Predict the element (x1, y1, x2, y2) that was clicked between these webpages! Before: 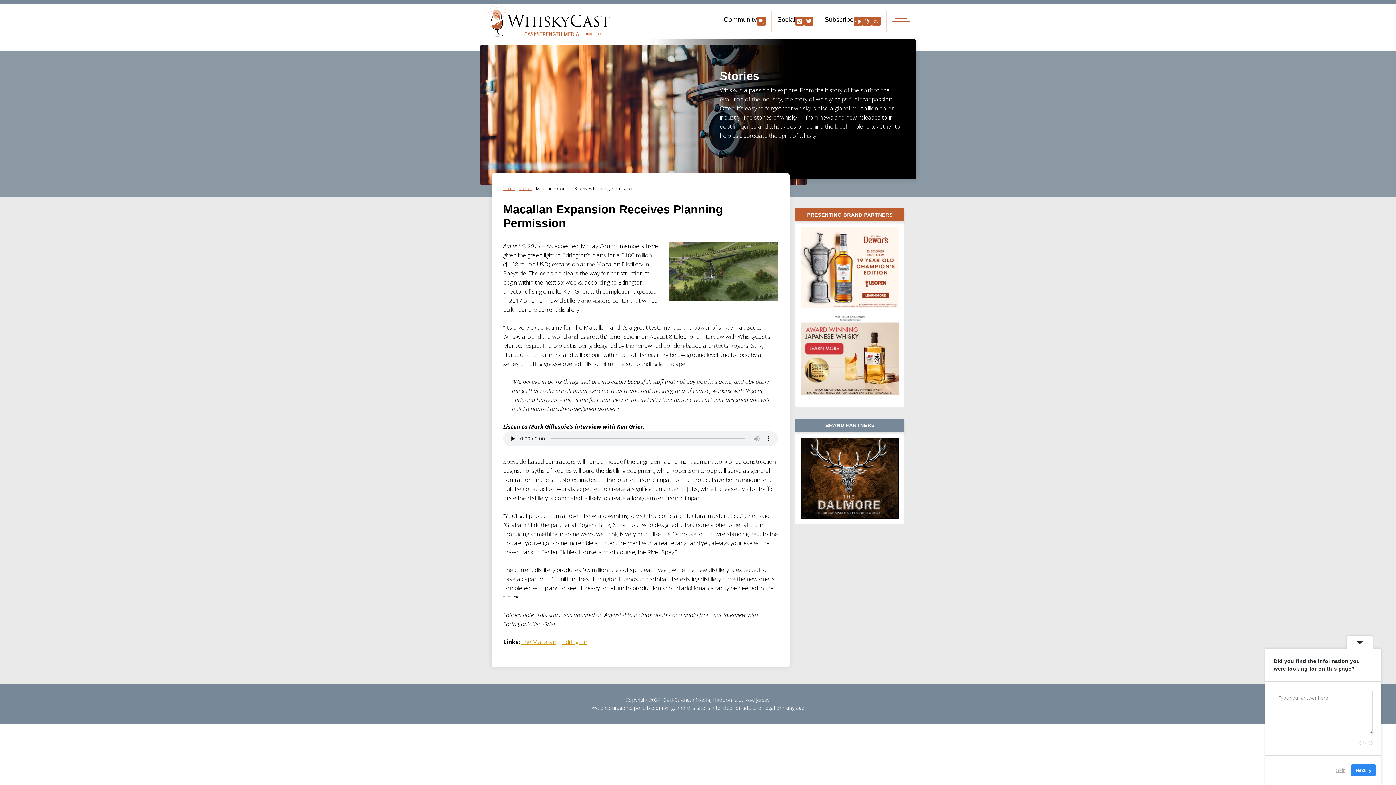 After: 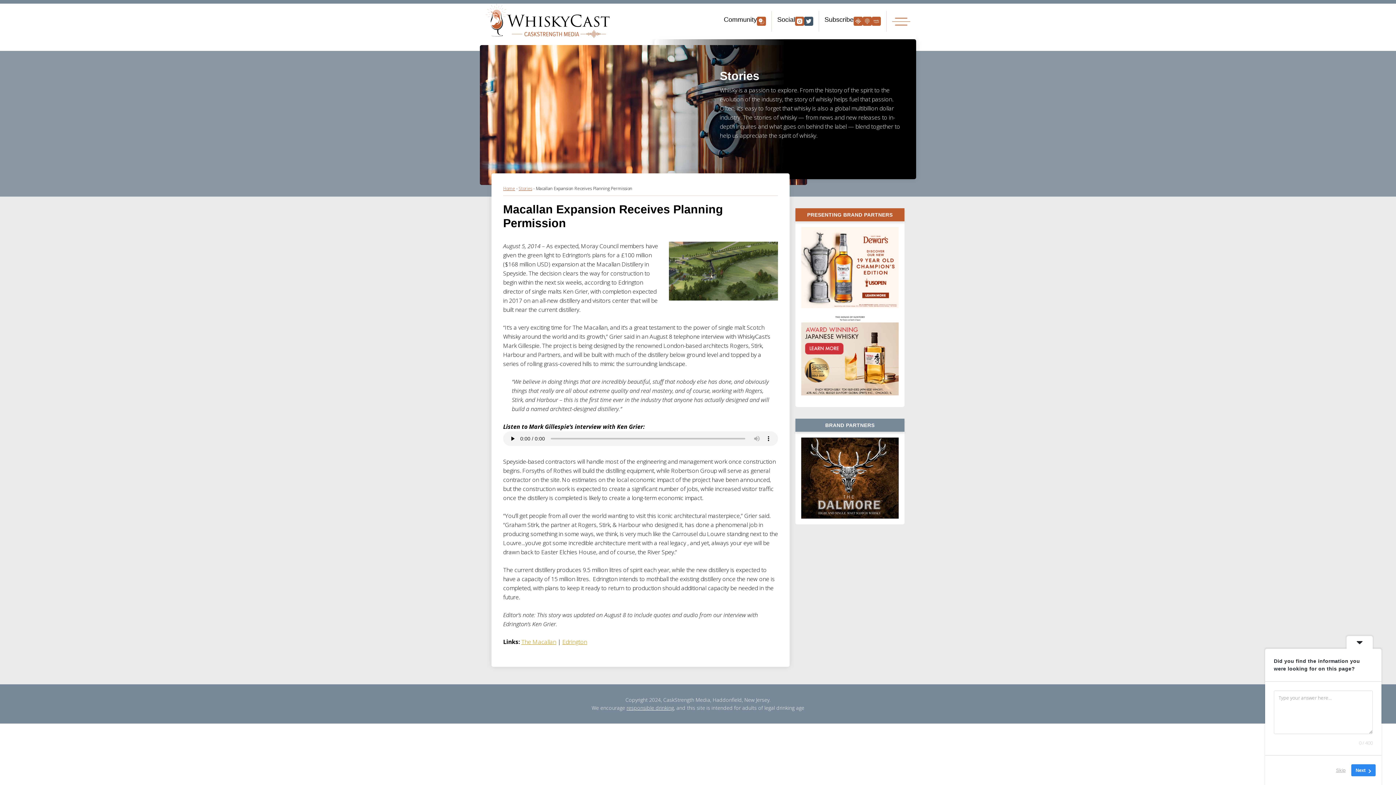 Action: bbox: (804, 16, 813, 25)